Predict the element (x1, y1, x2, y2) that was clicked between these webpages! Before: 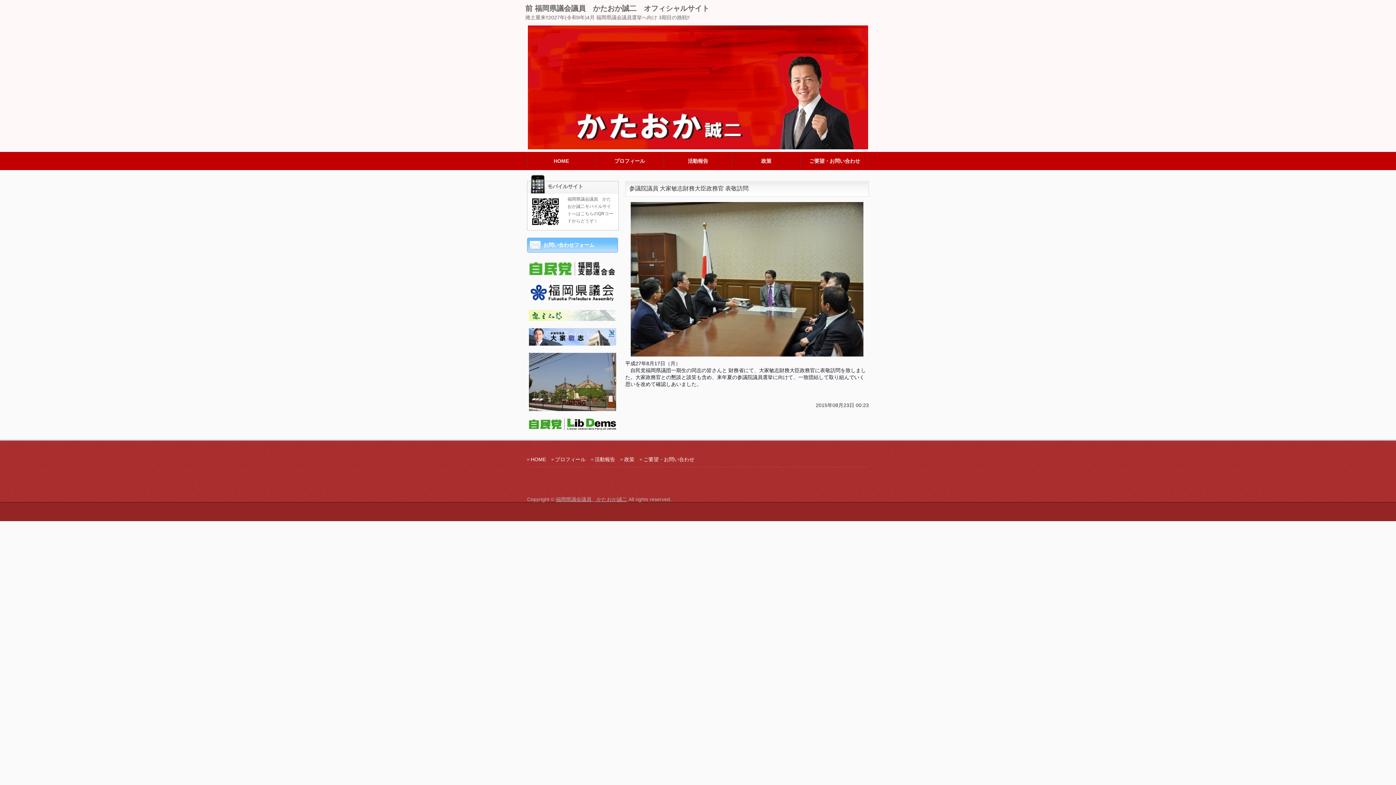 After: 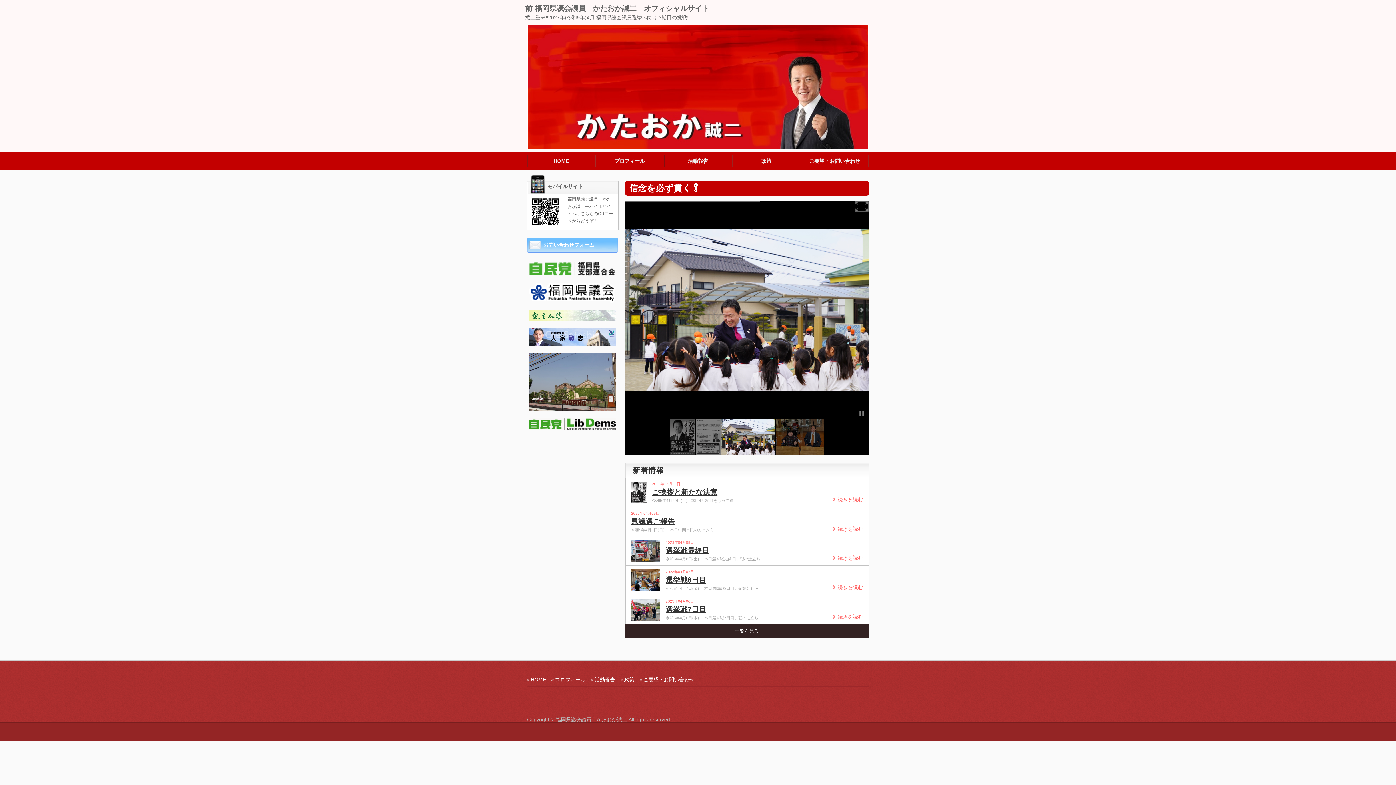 Action: bbox: (527, 456, 546, 462) label: HOME